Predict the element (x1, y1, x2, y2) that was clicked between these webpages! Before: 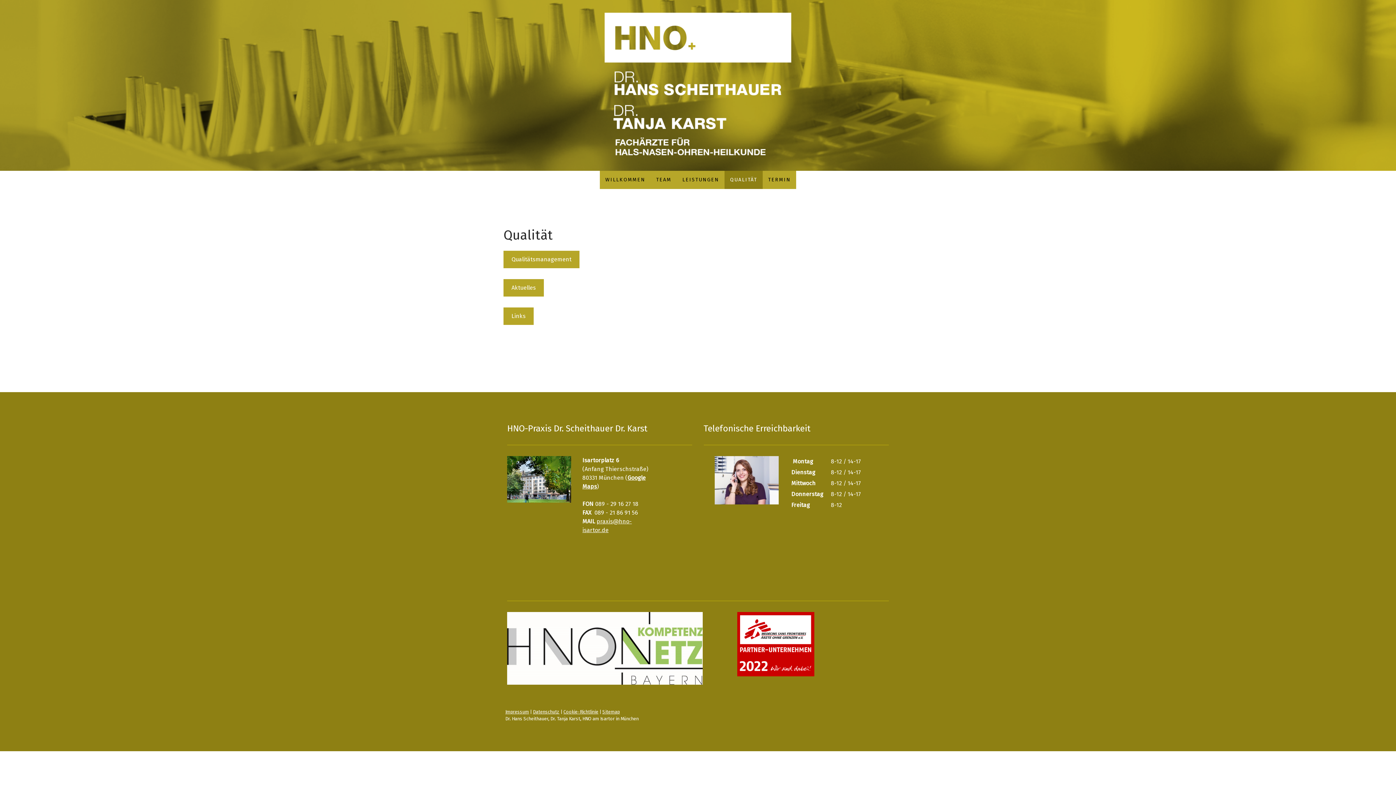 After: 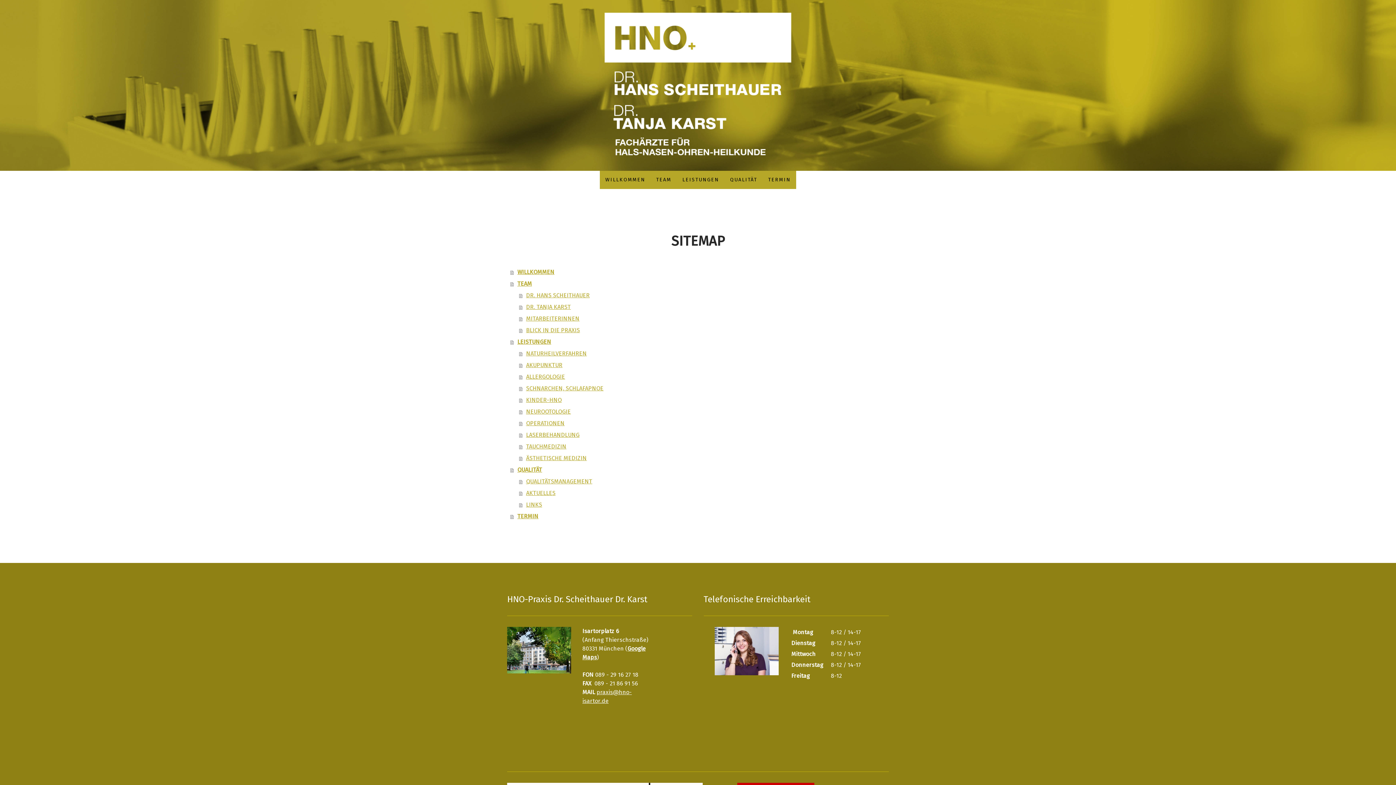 Action: label: Sitemap bbox: (602, 709, 620, 714)